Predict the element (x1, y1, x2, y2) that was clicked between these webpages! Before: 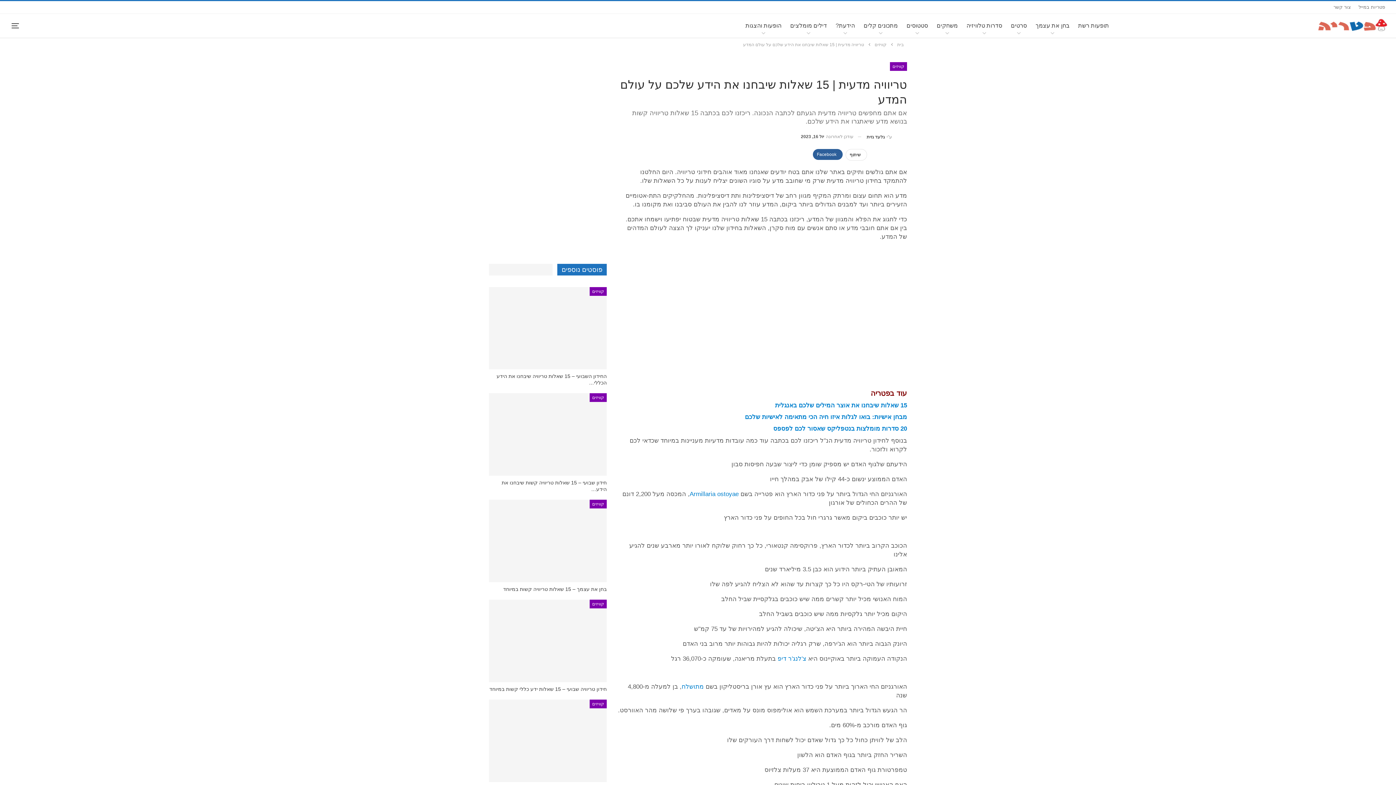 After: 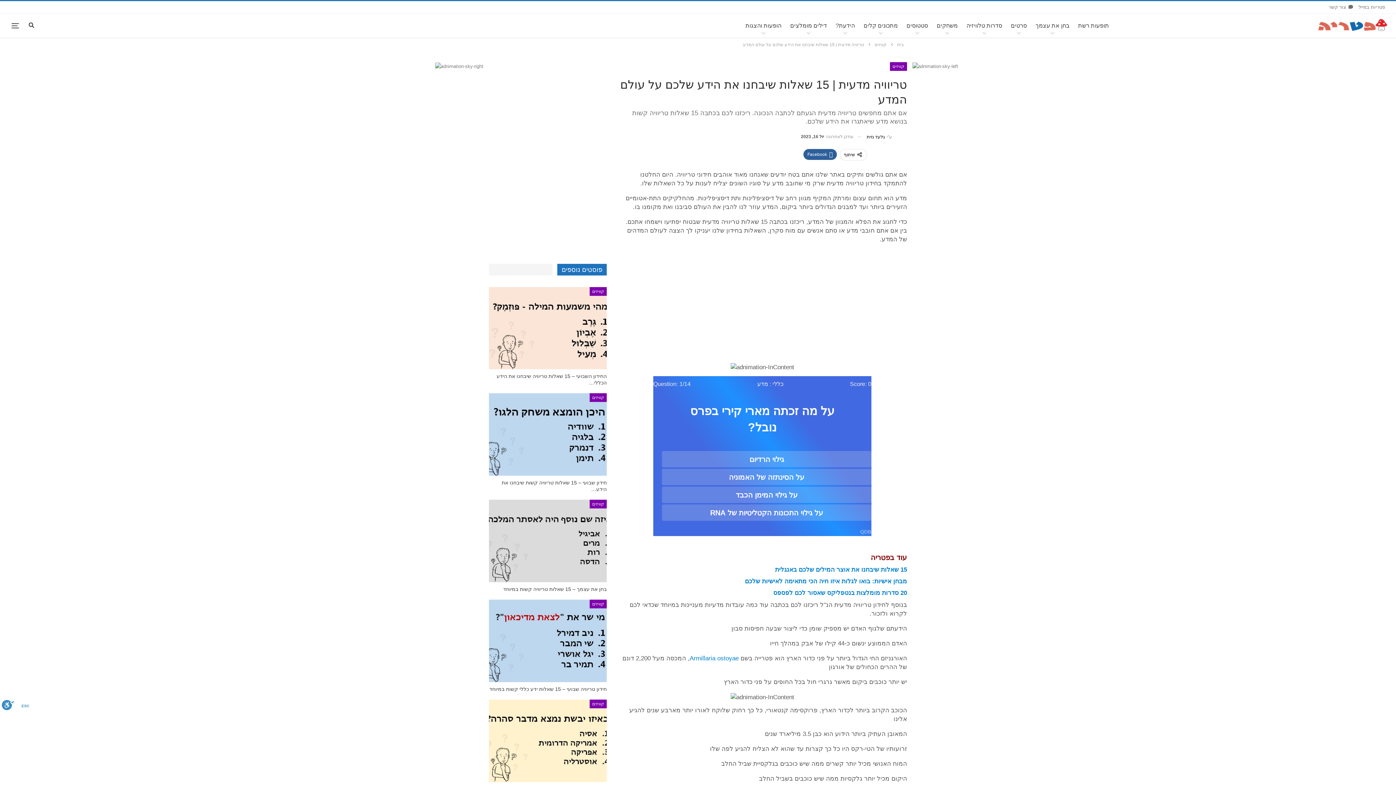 Action: bbox: (777, 655, 806, 662) label: צ'לנג'ר דיפ